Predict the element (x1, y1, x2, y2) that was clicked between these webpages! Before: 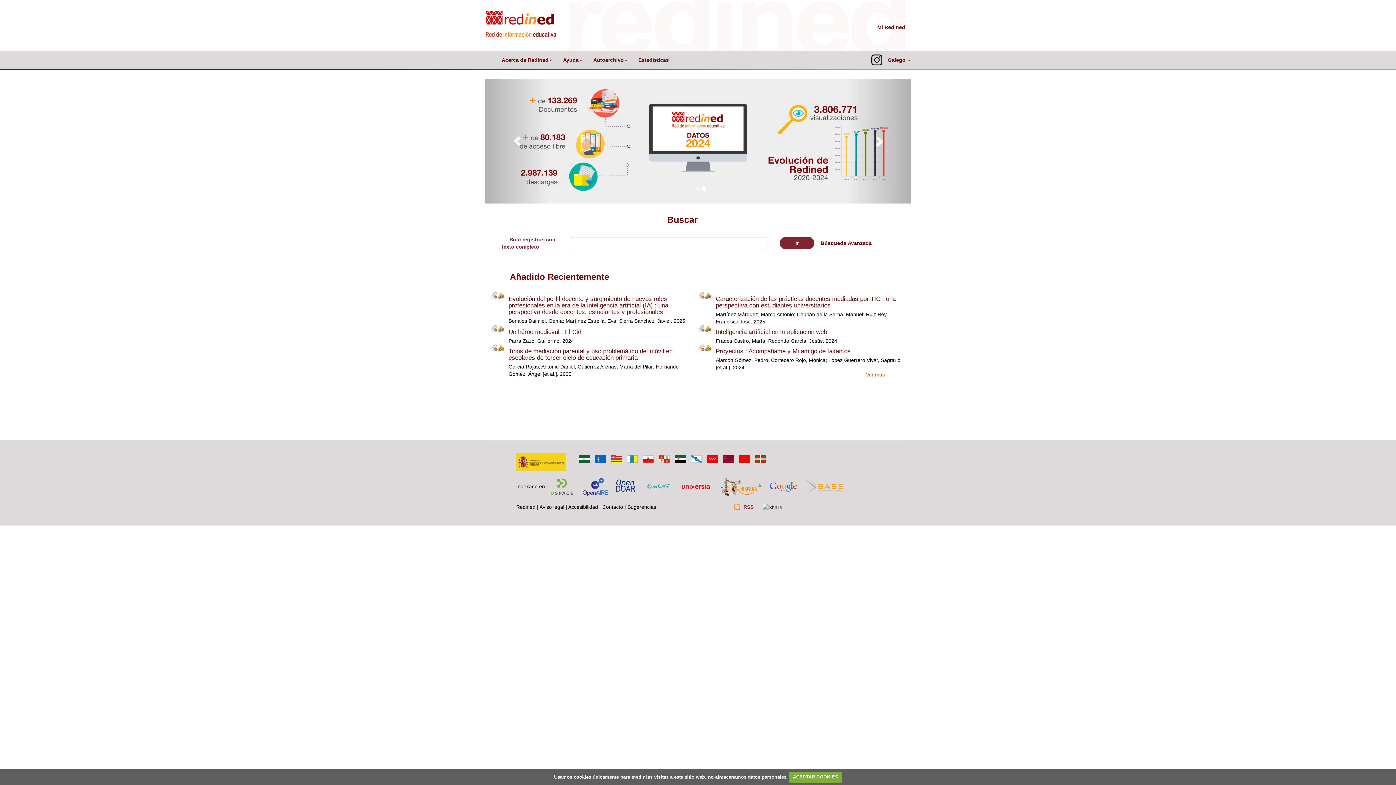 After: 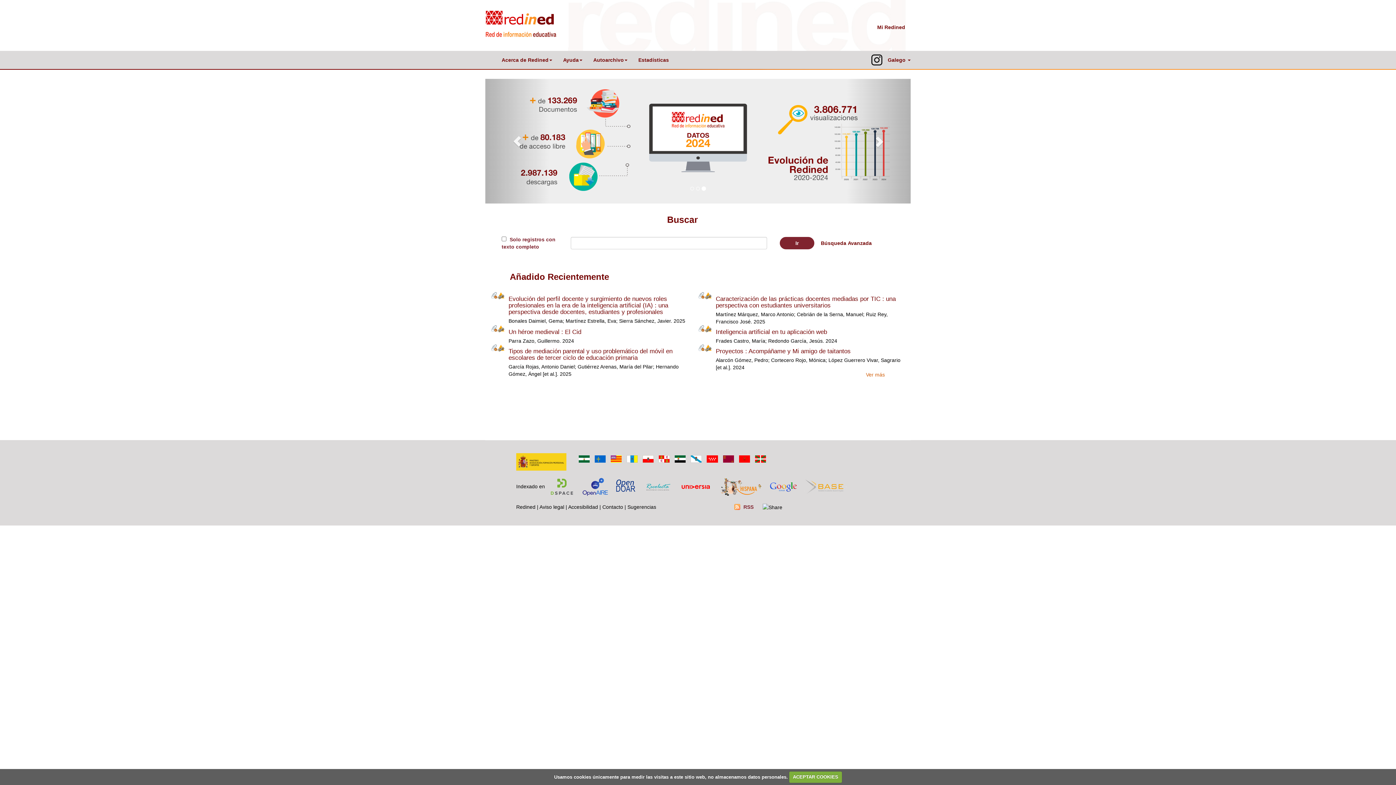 Action: bbox: (639, 483, 675, 489)